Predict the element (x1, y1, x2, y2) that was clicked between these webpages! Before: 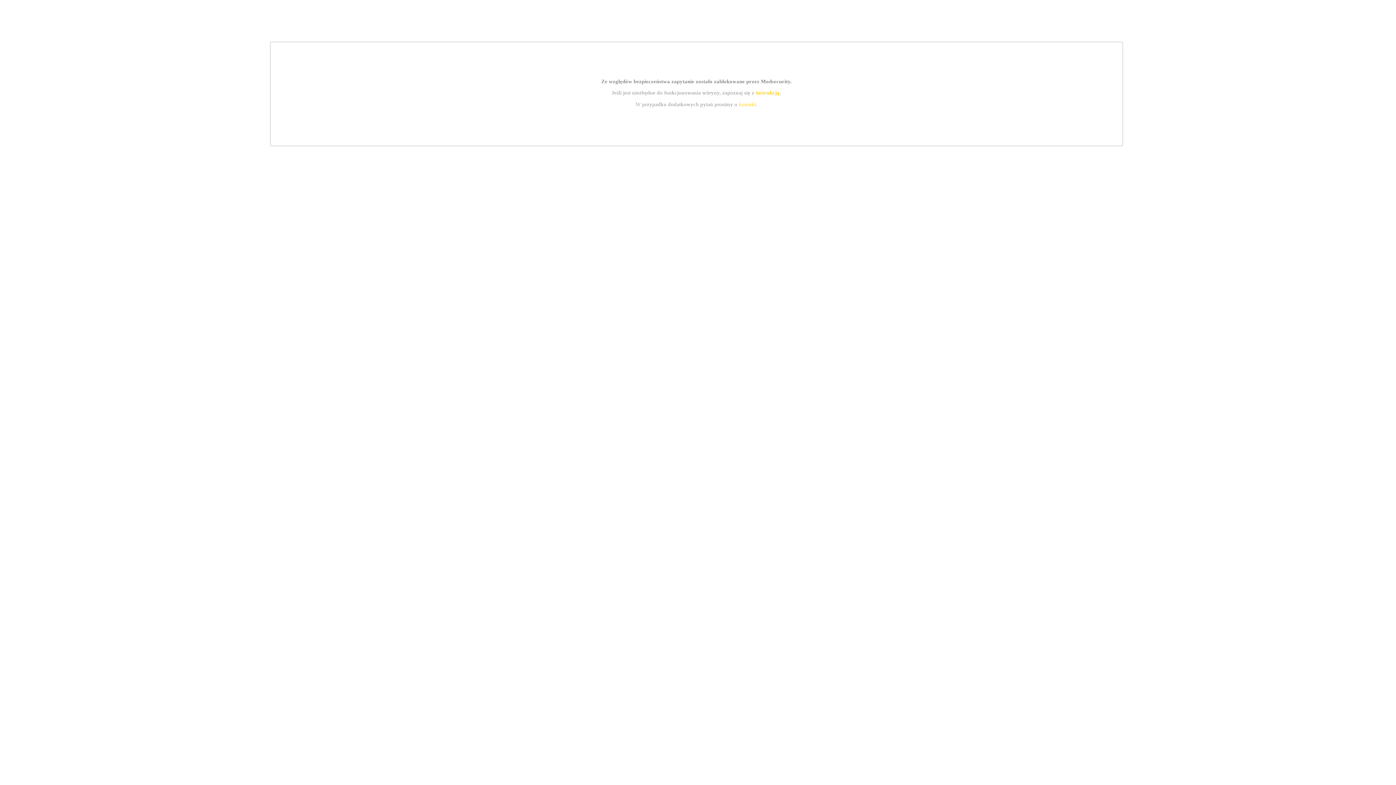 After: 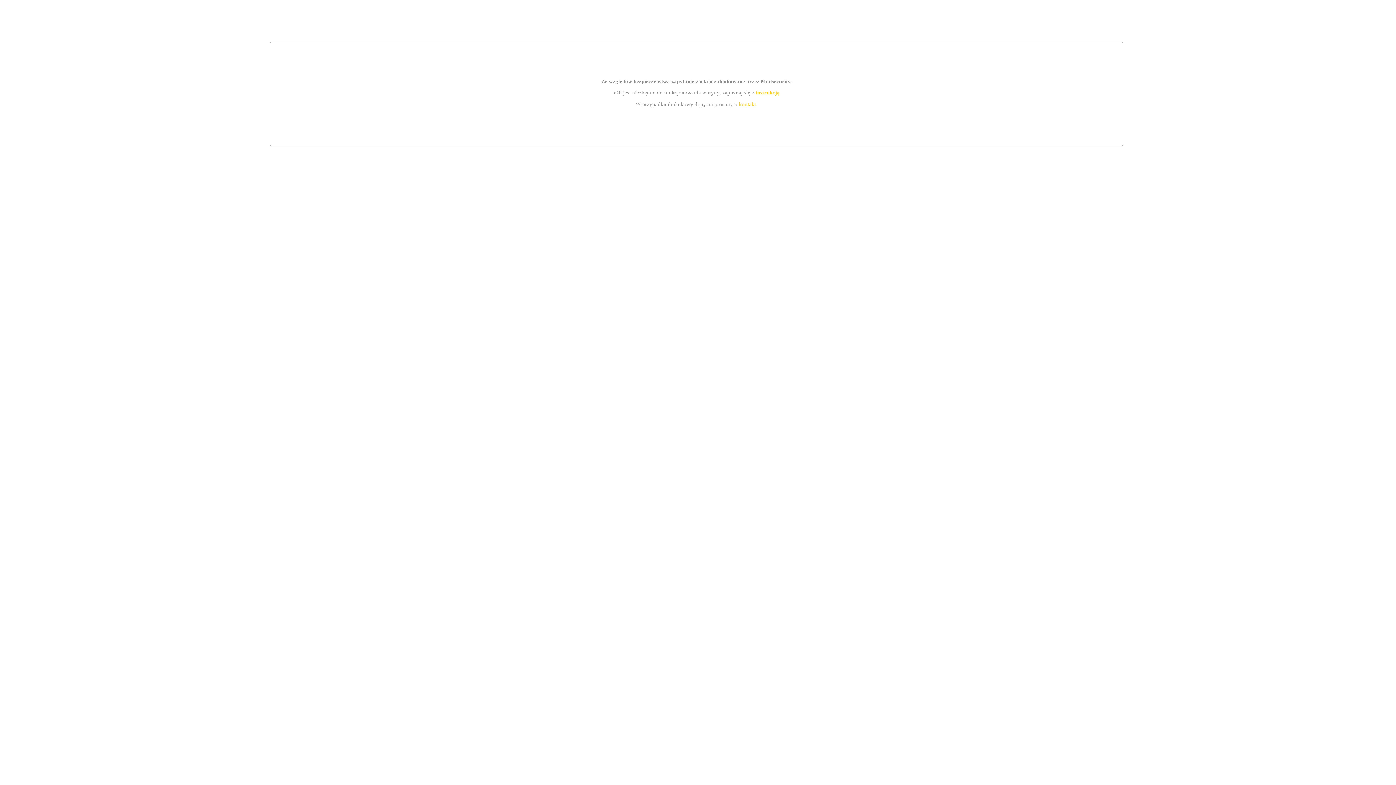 Action: bbox: (755, 89, 779, 95) label: instrukcją